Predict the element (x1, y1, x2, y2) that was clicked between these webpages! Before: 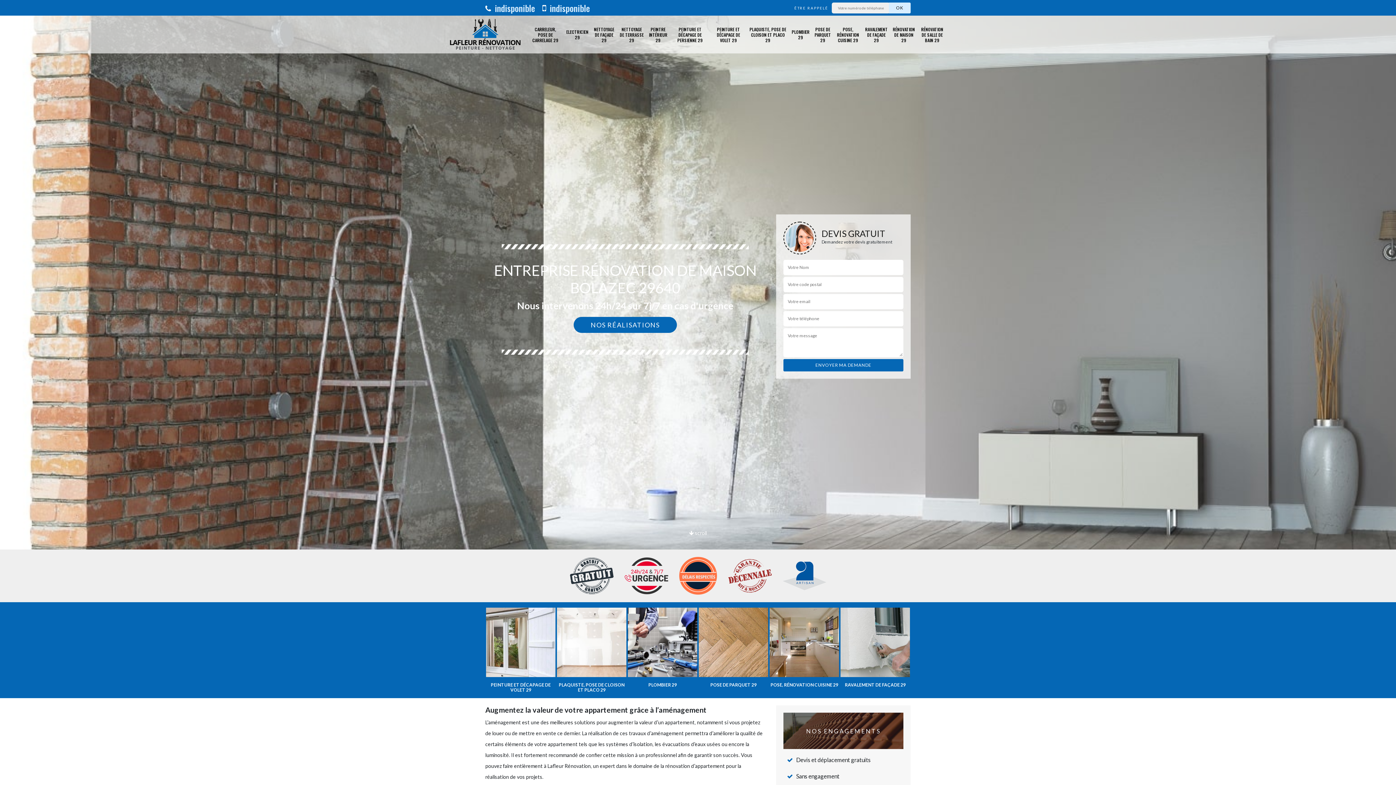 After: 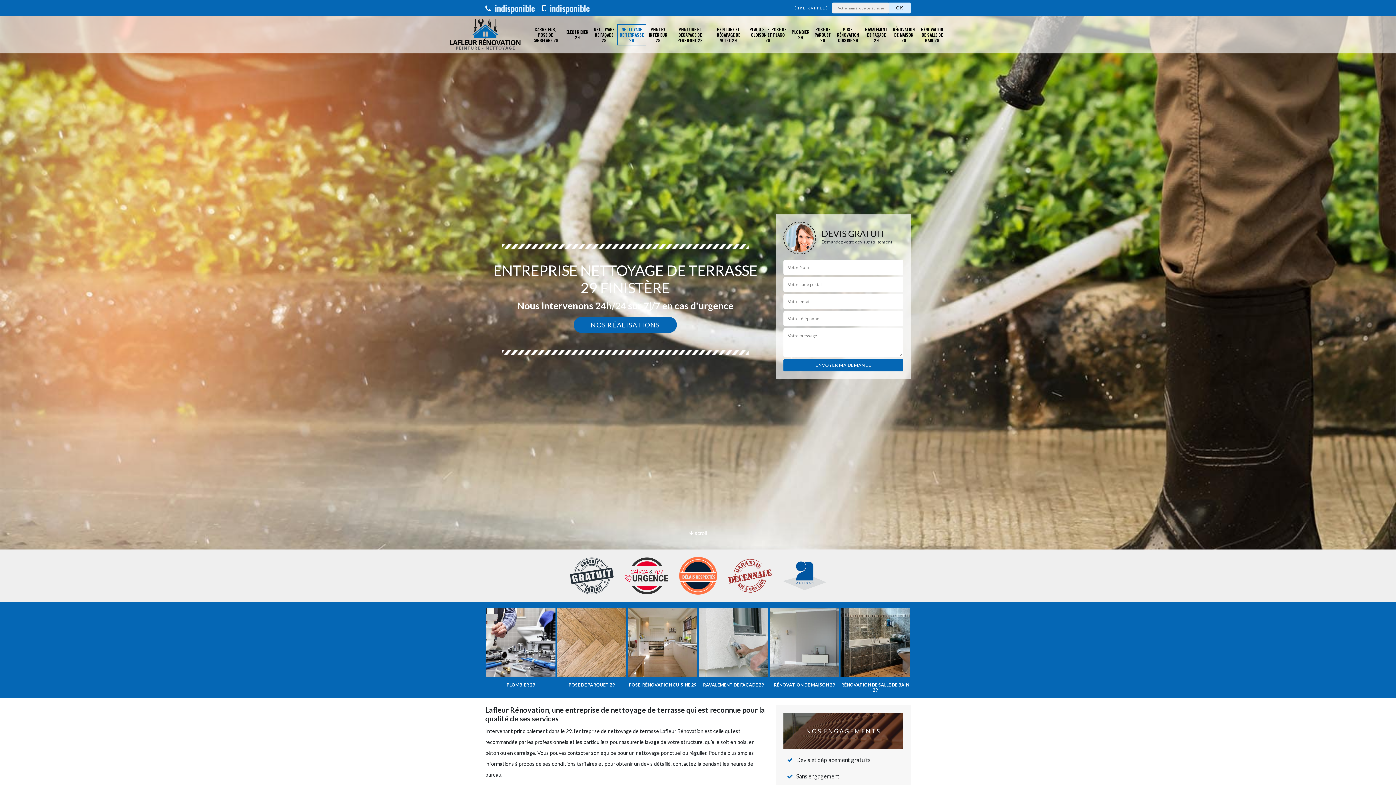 Action: label: NETTOYAGE DE TERRASSE 29 bbox: (620, 26, 644, 42)